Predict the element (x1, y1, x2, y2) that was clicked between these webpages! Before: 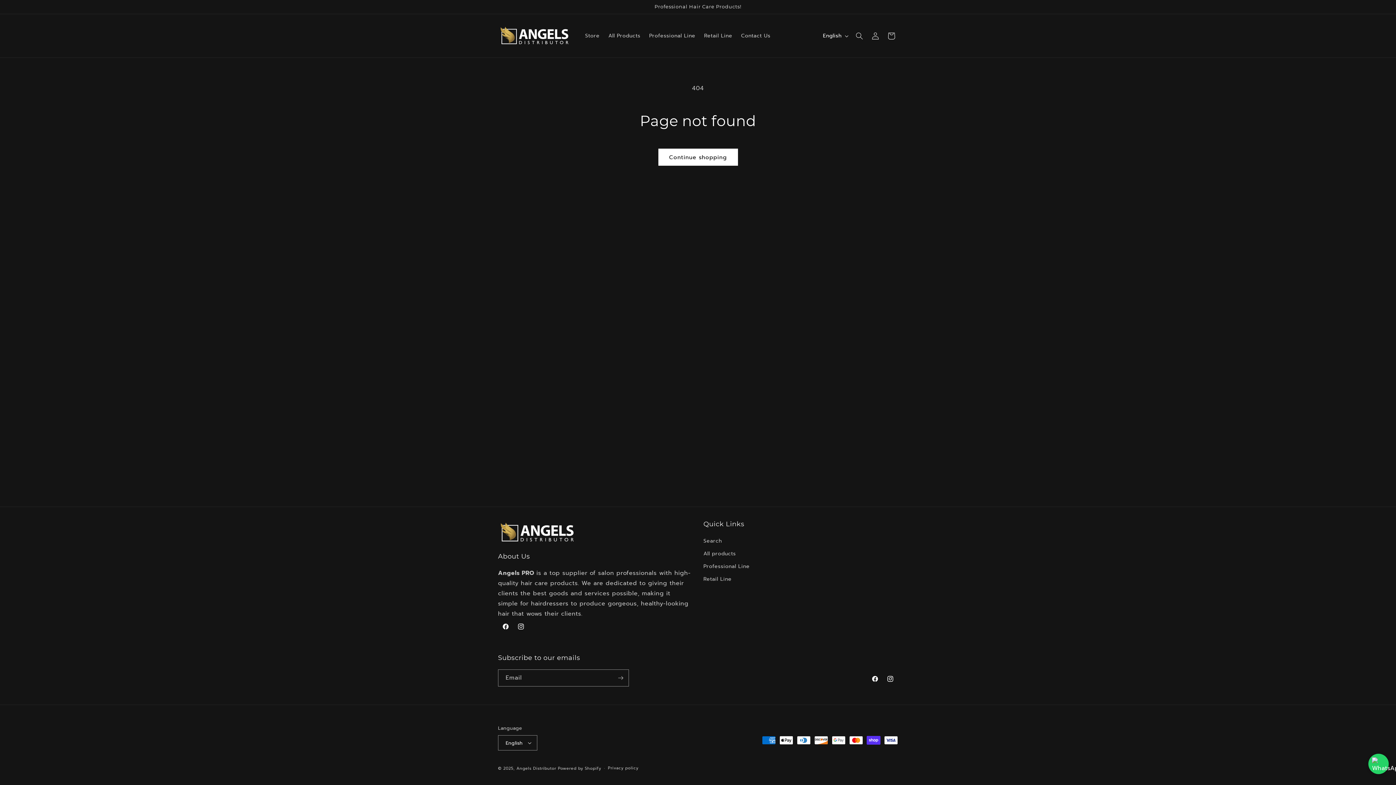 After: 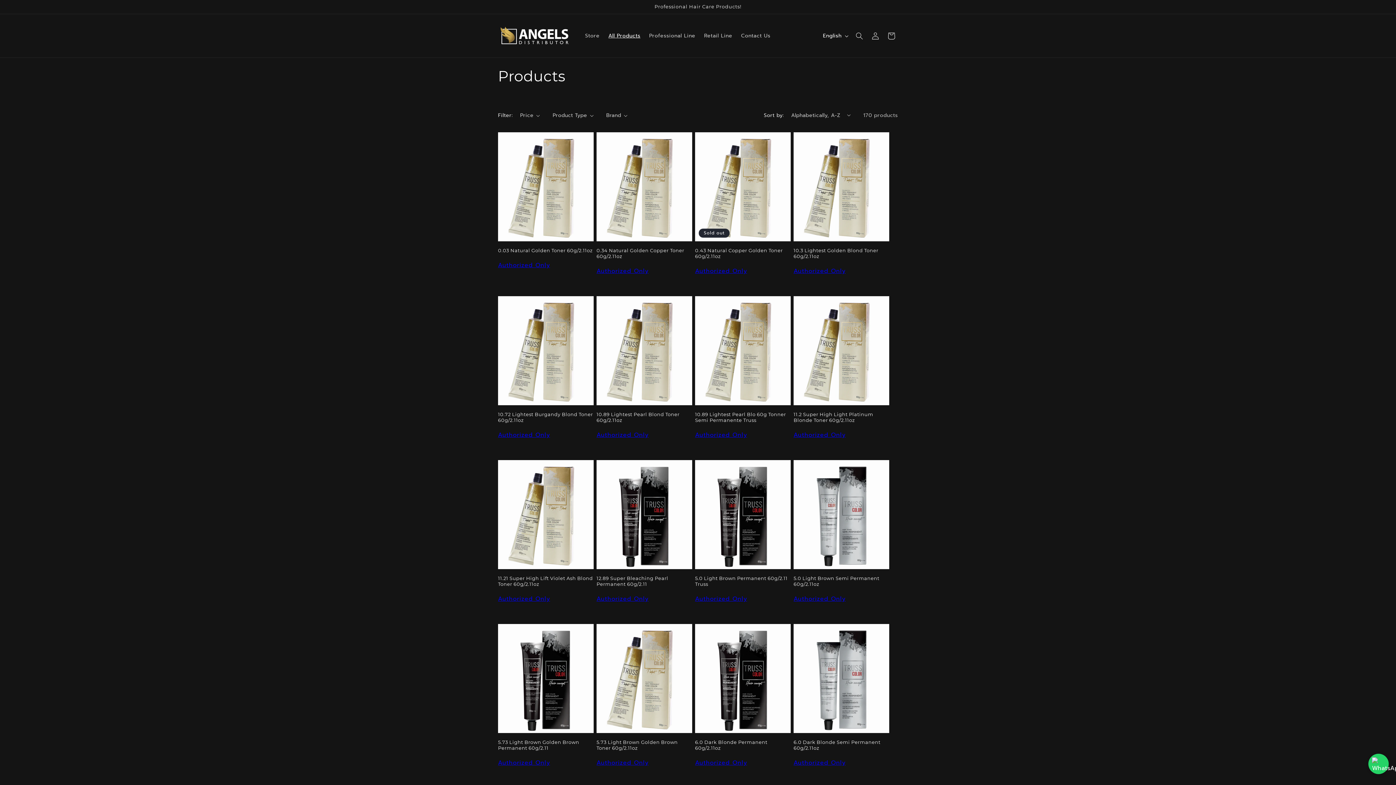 Action: bbox: (604, 28, 644, 43) label: All Products